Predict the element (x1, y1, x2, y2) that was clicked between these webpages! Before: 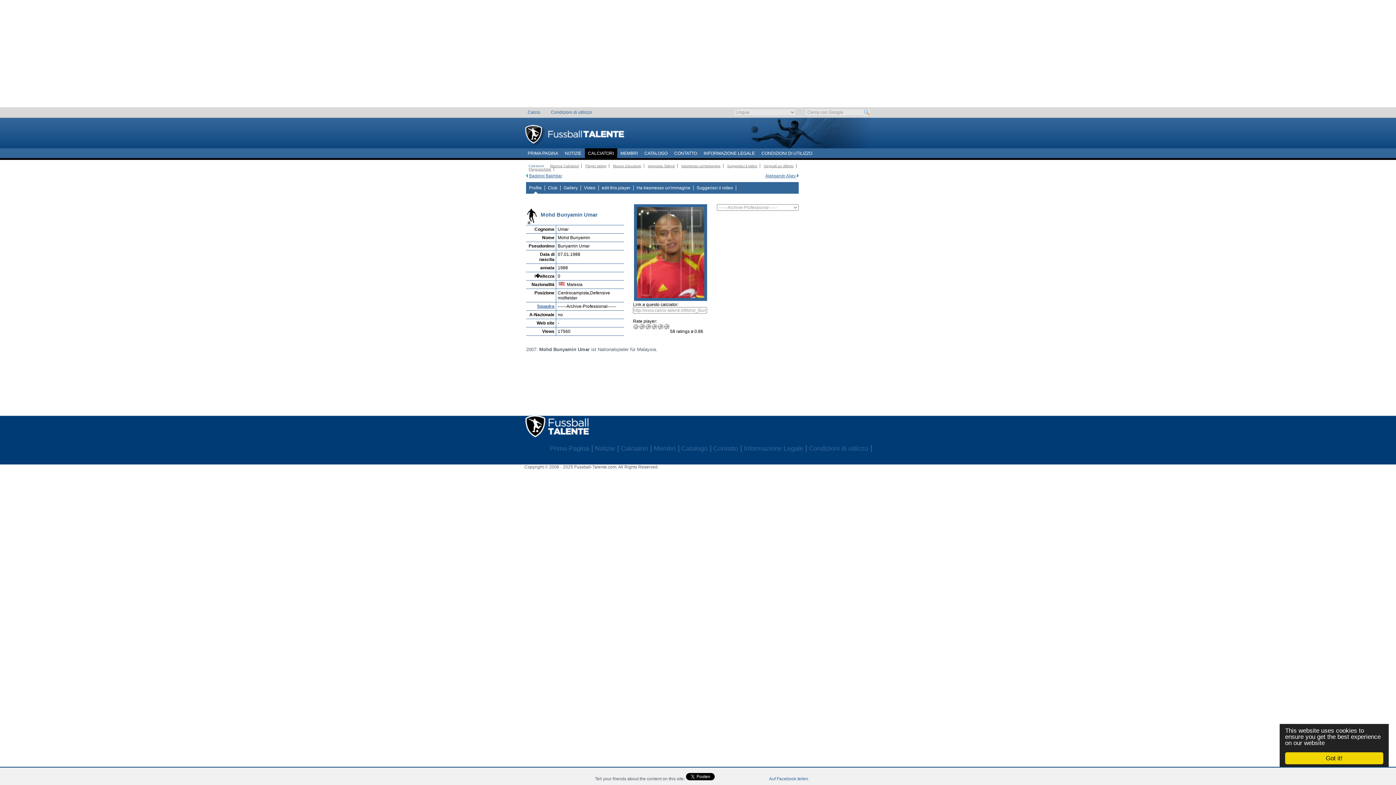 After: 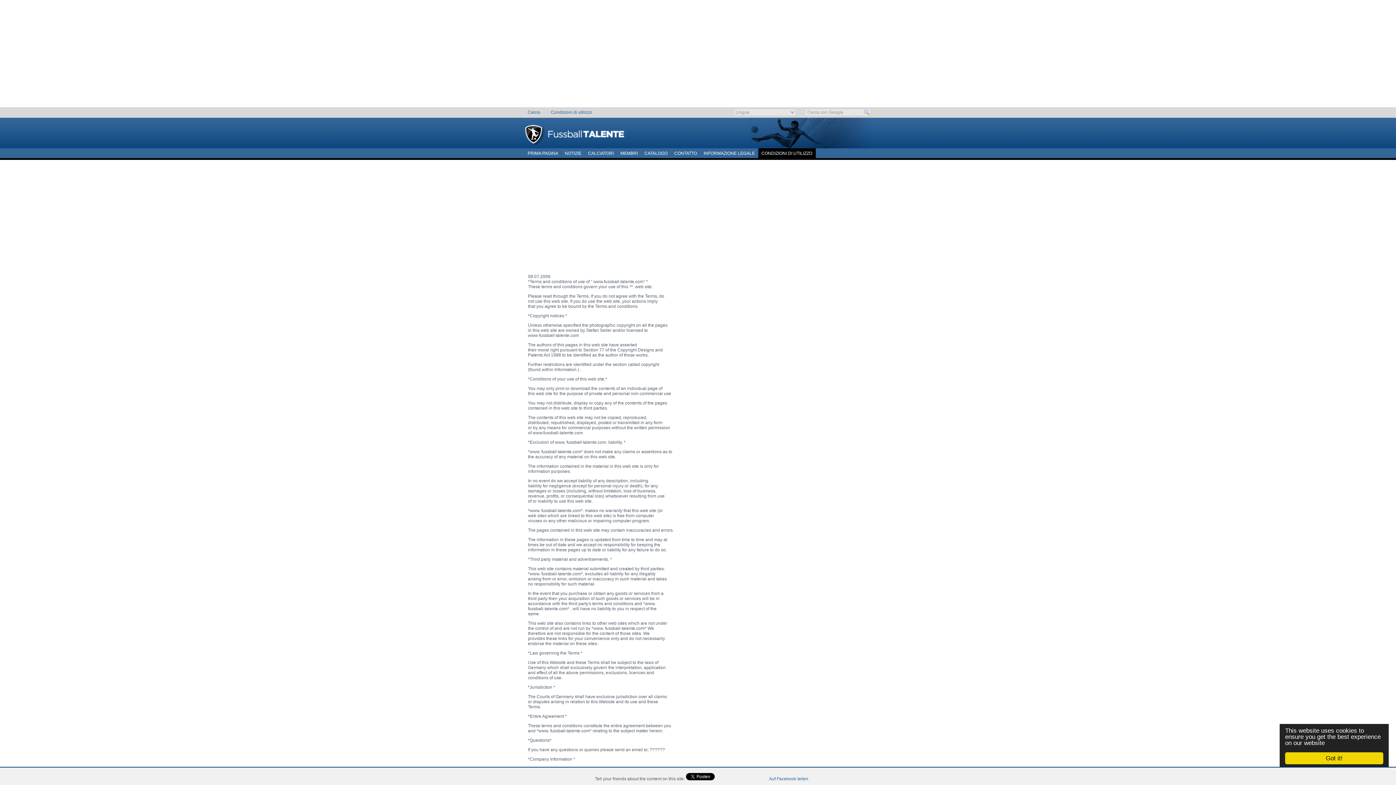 Action: label: CONDIZIONI DI UTILIZZO bbox: (758, 148, 815, 158)